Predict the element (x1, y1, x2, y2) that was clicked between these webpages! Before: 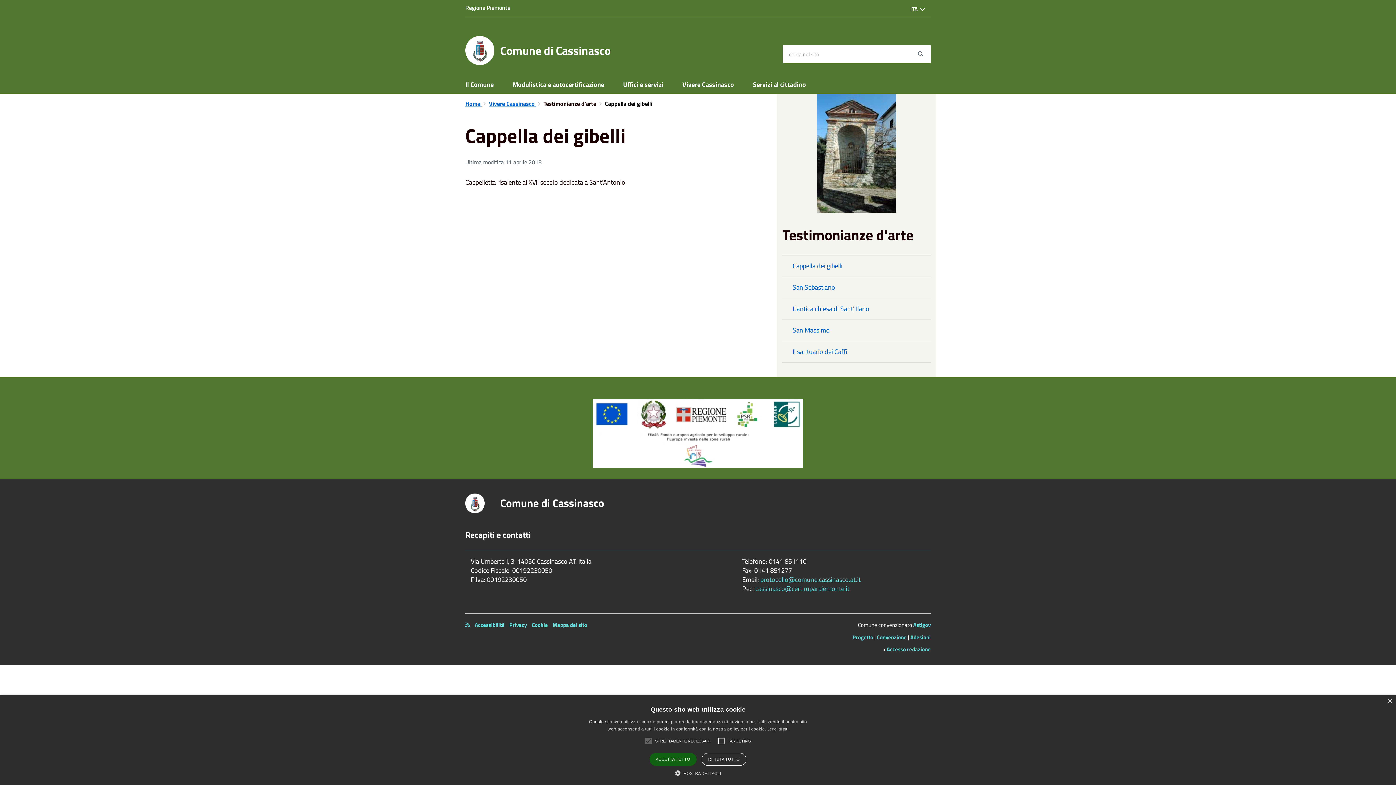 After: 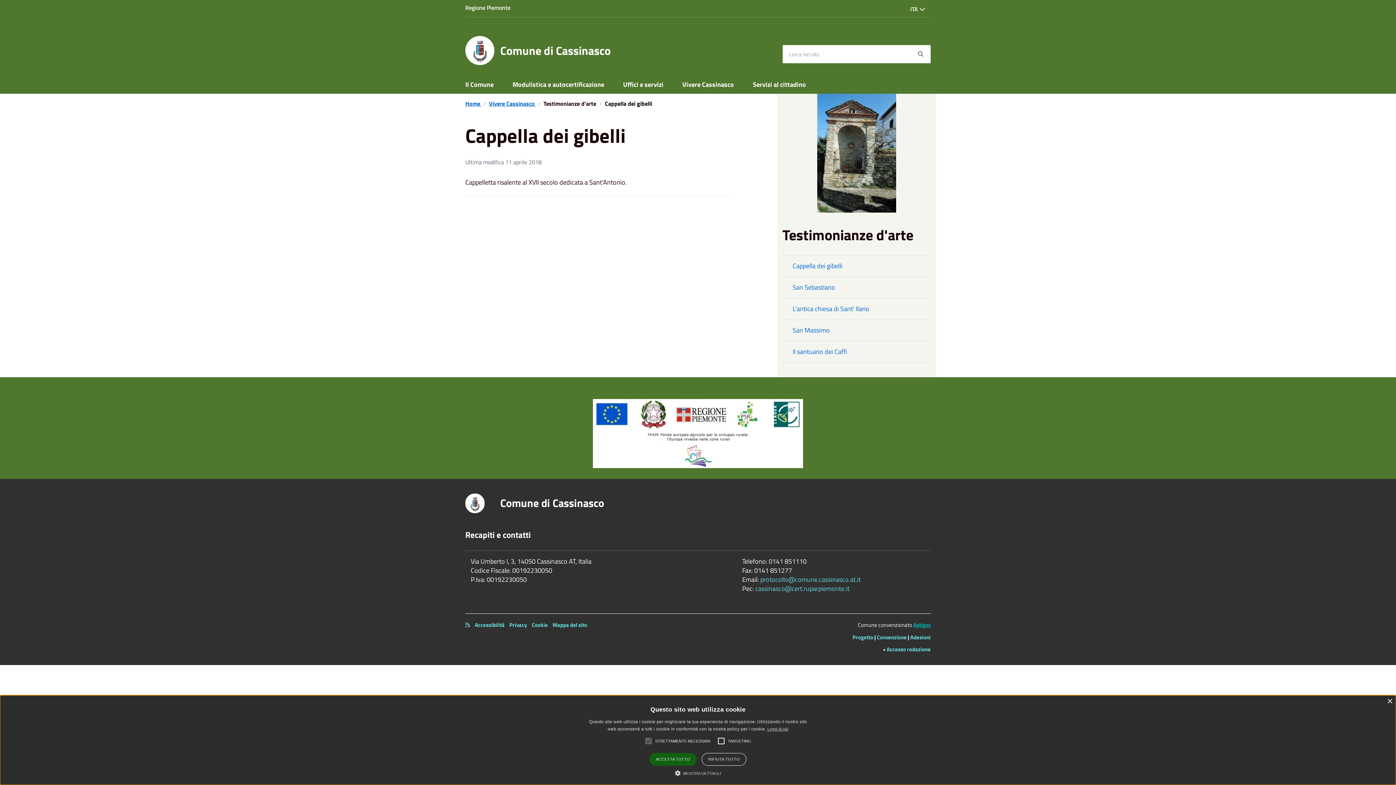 Action: label: Astigov bbox: (913, 621, 930, 629)